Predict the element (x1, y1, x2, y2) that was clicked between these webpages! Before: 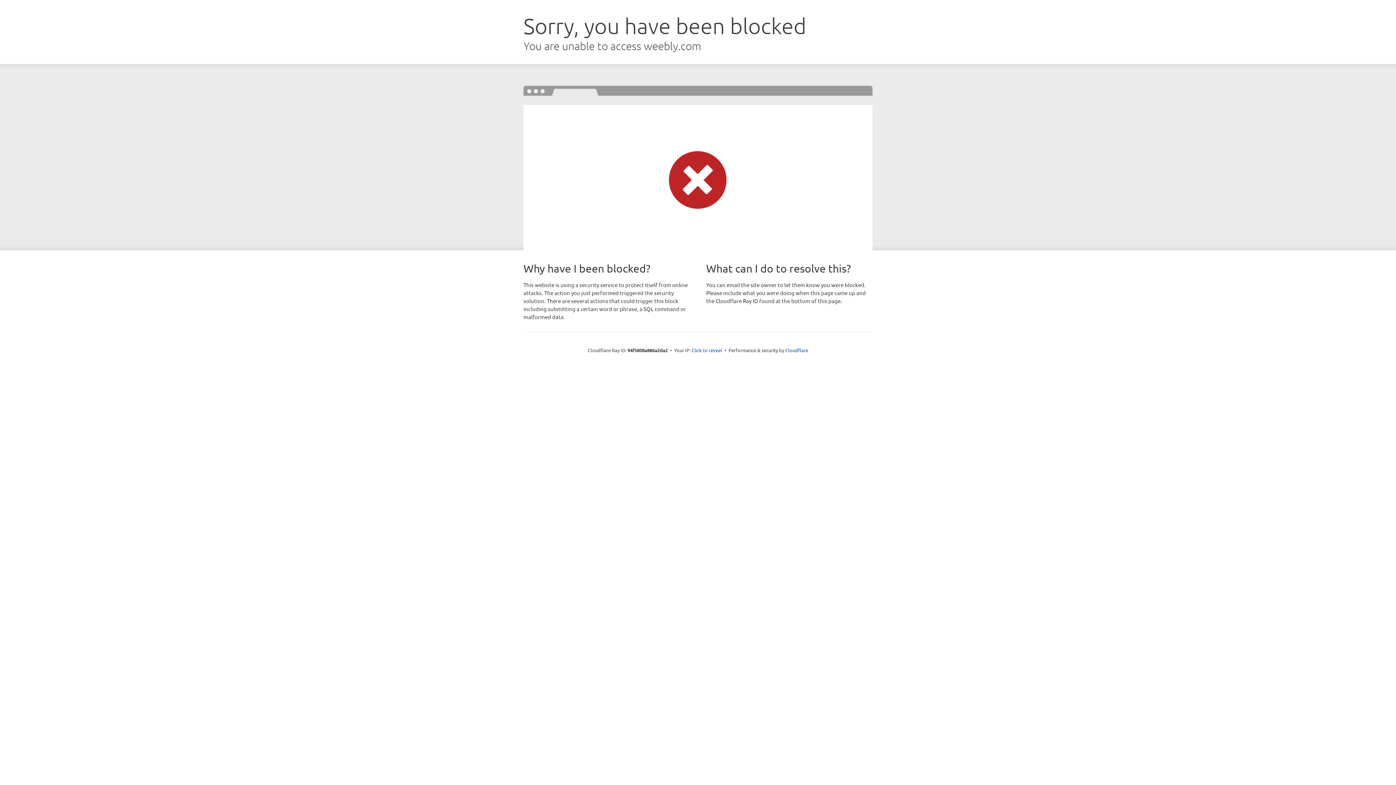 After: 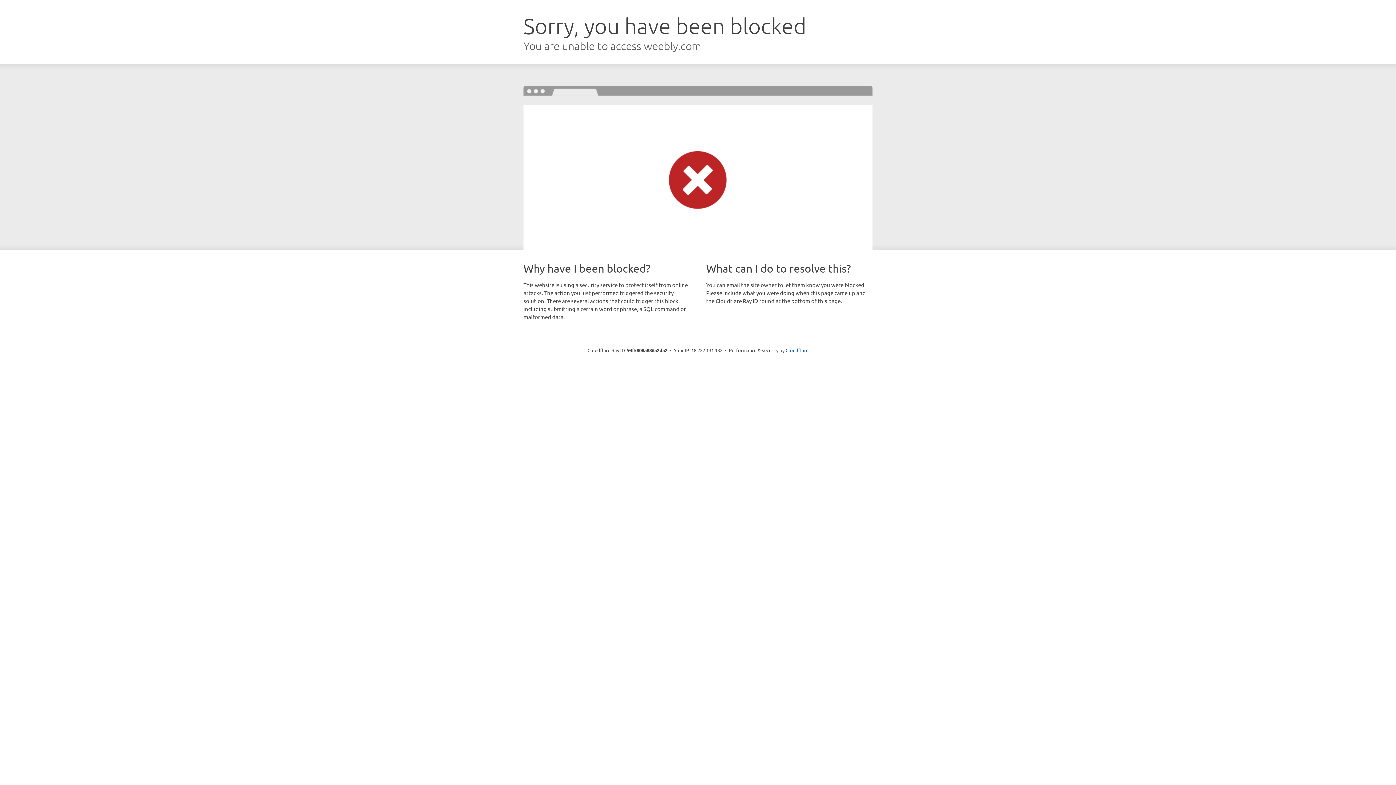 Action: bbox: (691, 346, 722, 353) label: Click to reveal